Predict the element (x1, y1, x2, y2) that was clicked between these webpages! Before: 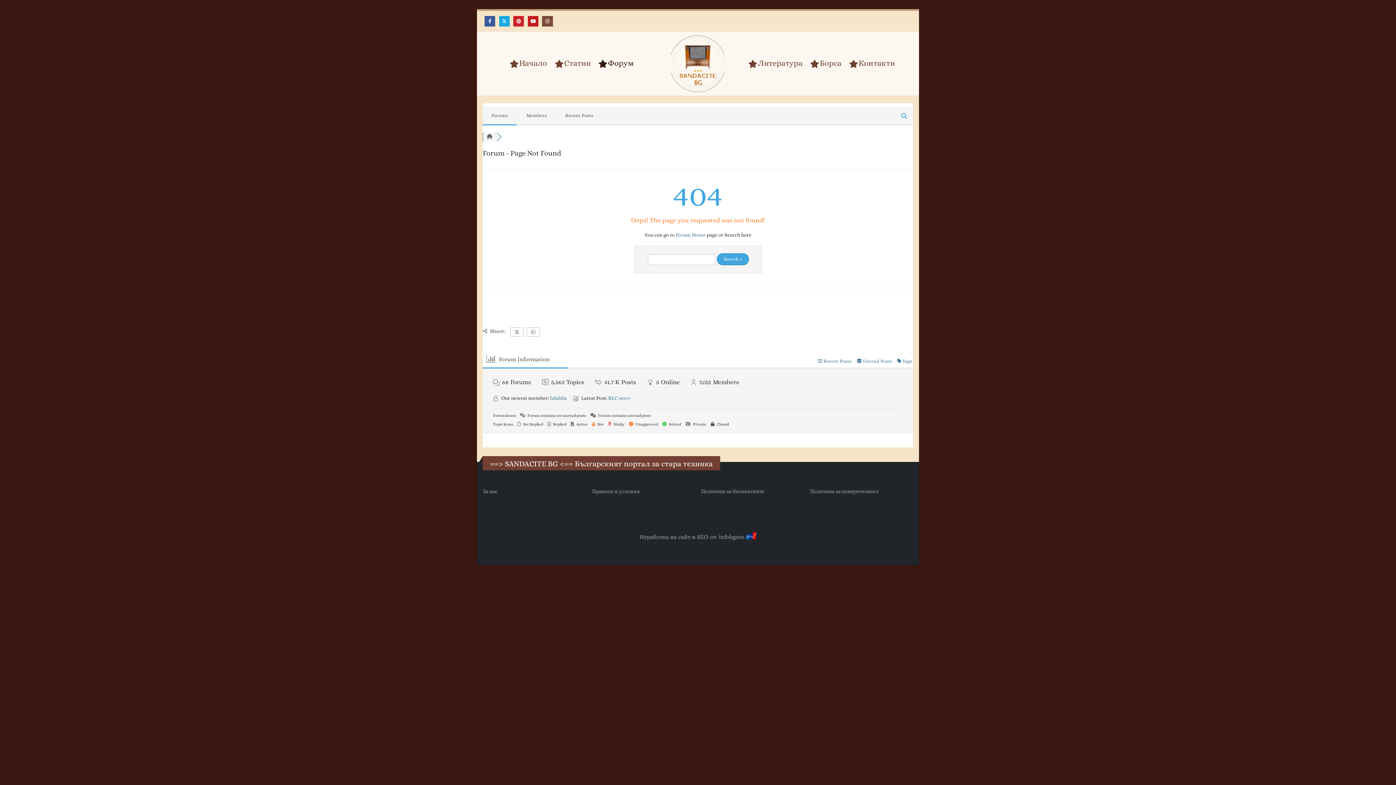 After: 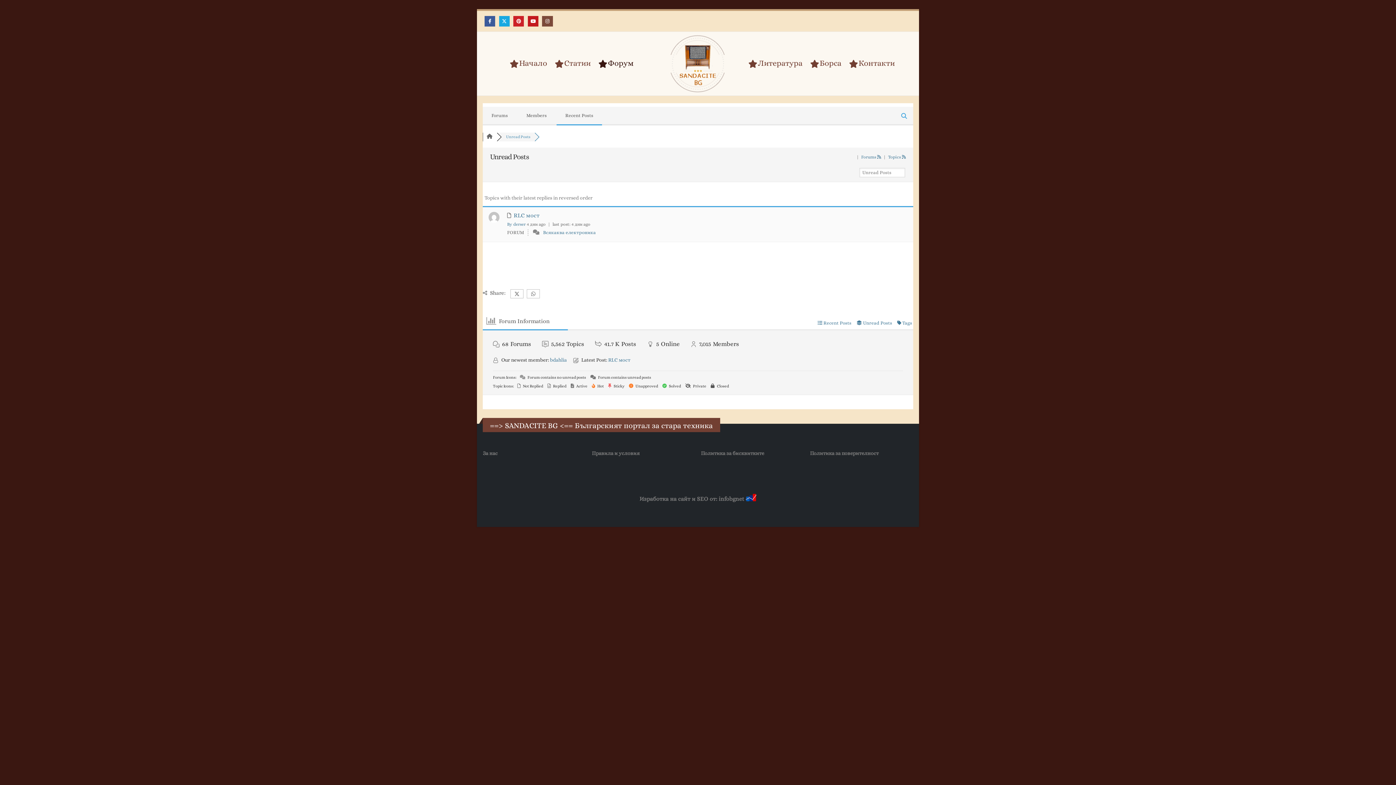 Action: bbox: (856, 358, 892, 364) label:  Unread Posts